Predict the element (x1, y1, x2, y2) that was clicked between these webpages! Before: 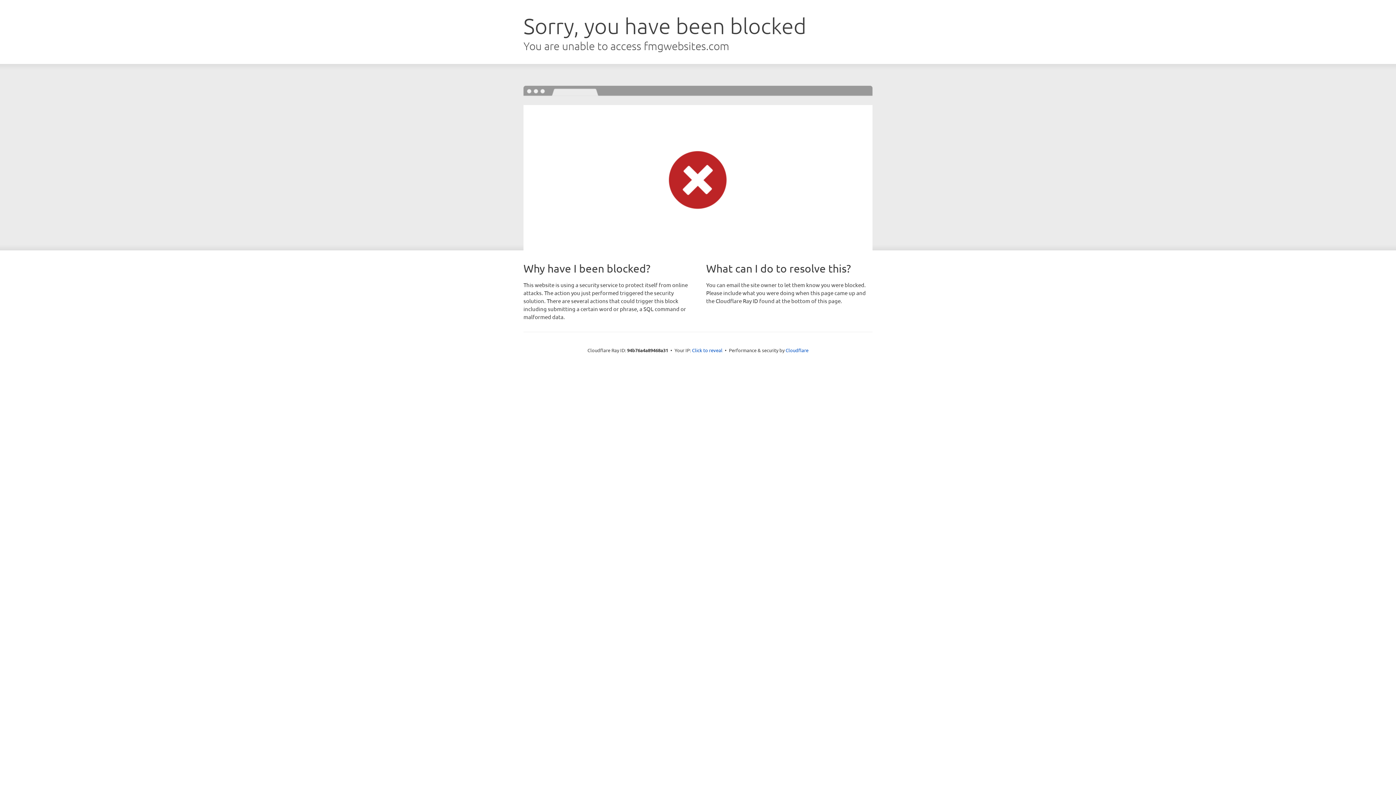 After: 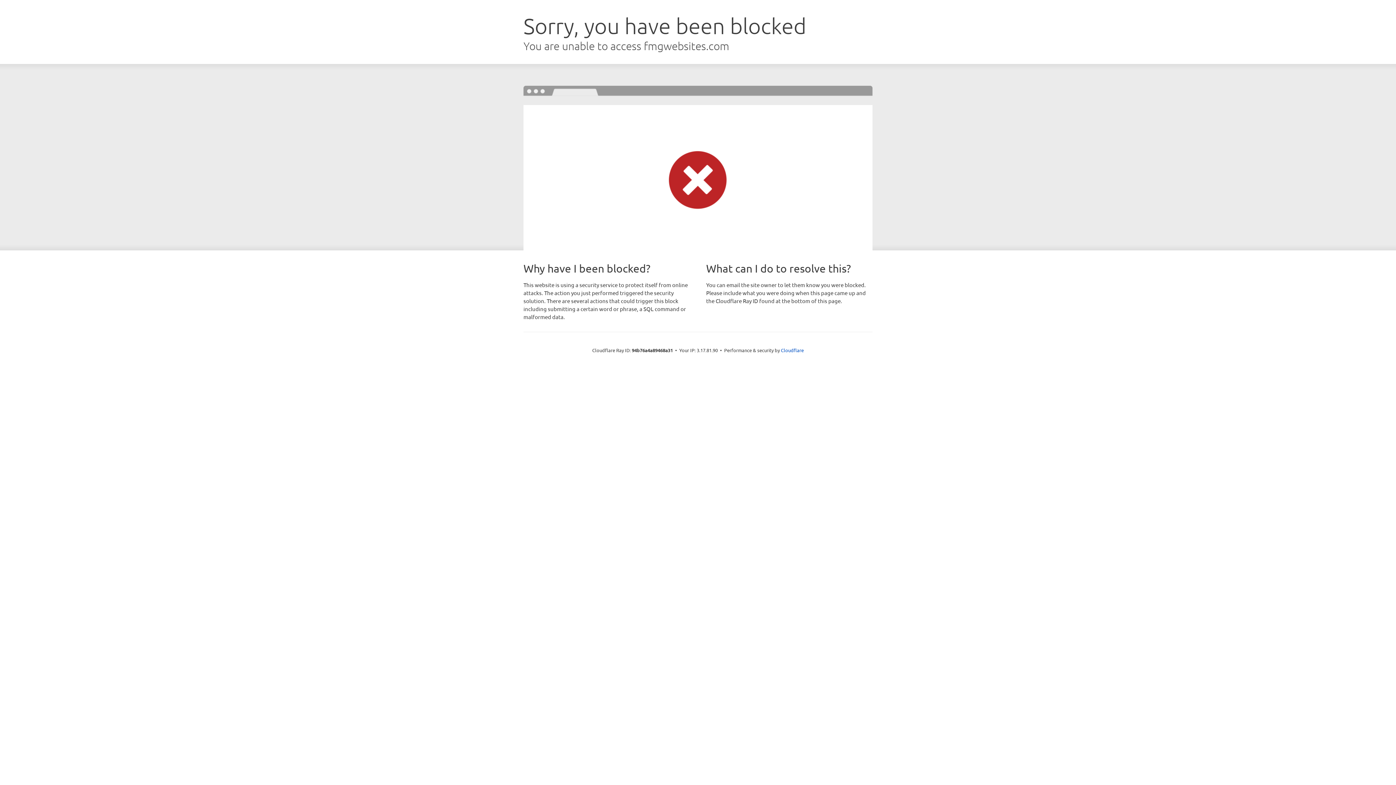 Action: label: Click to reveal bbox: (692, 346, 722, 353)